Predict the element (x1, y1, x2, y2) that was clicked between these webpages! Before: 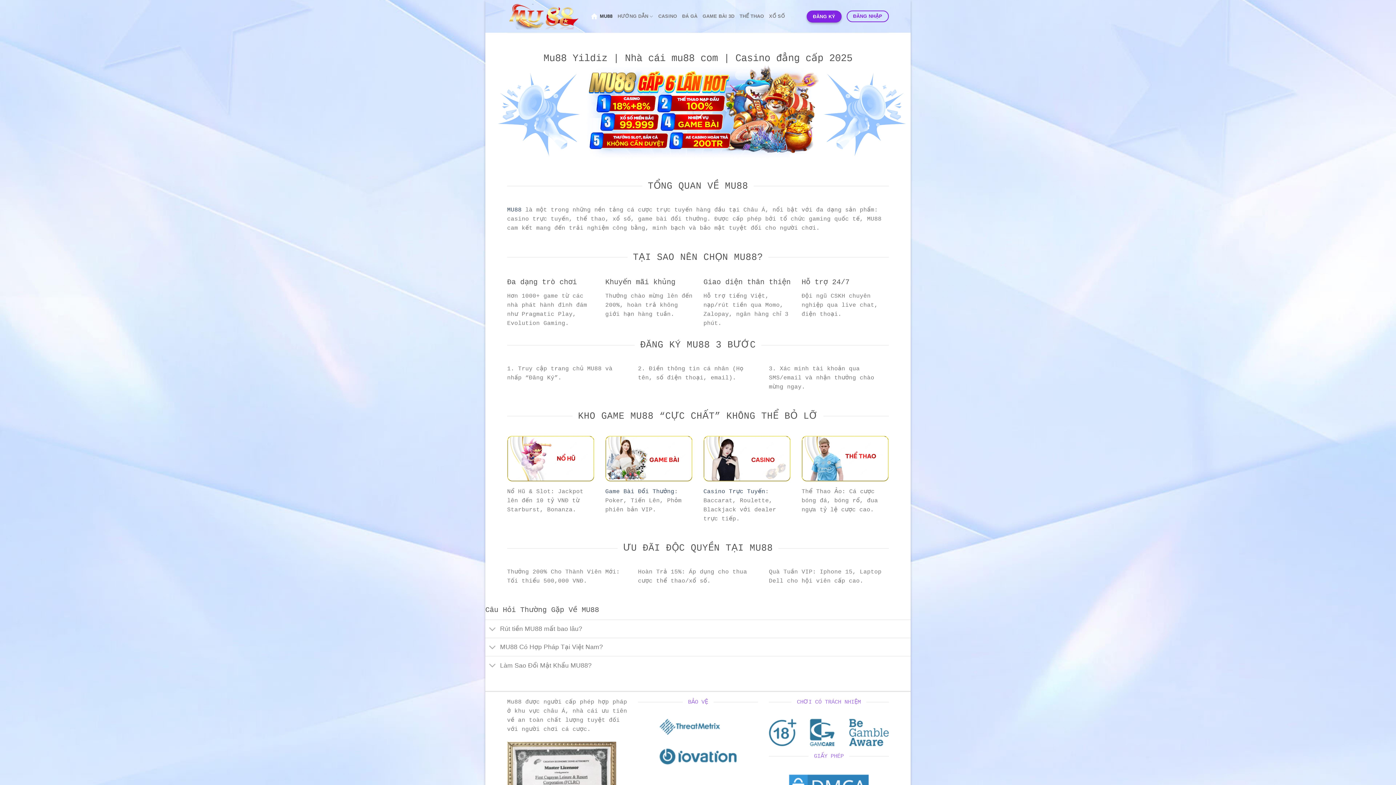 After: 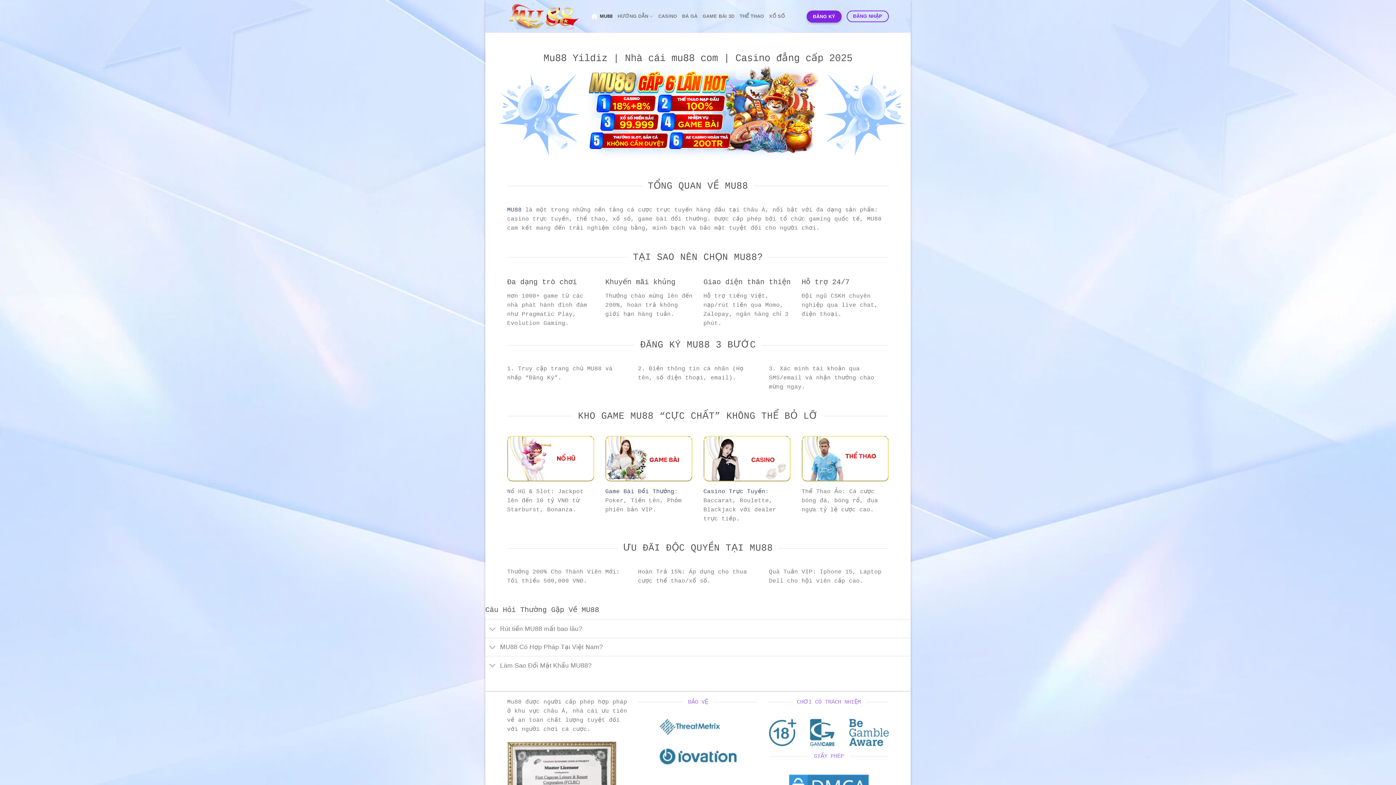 Action: bbox: (590, 9, 612, 23) label: MU88